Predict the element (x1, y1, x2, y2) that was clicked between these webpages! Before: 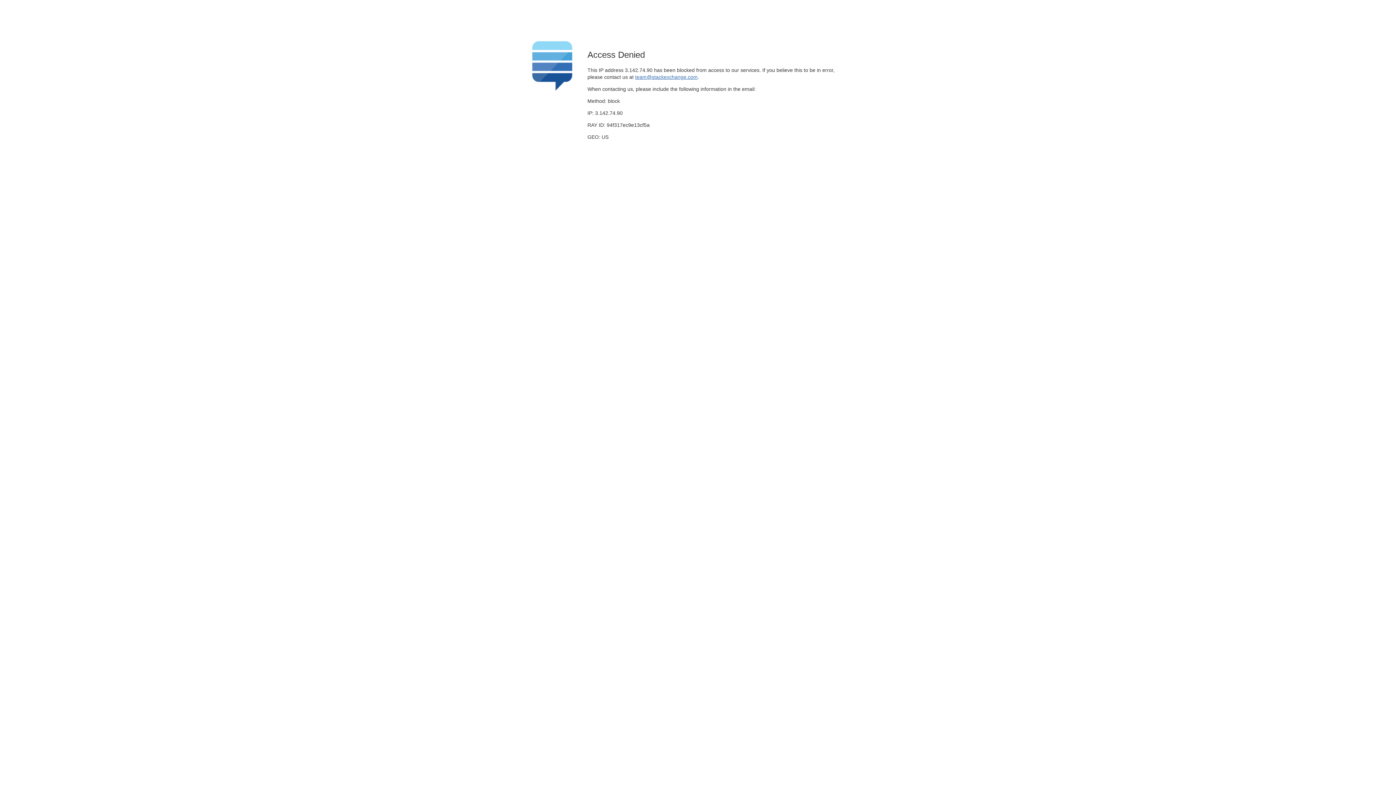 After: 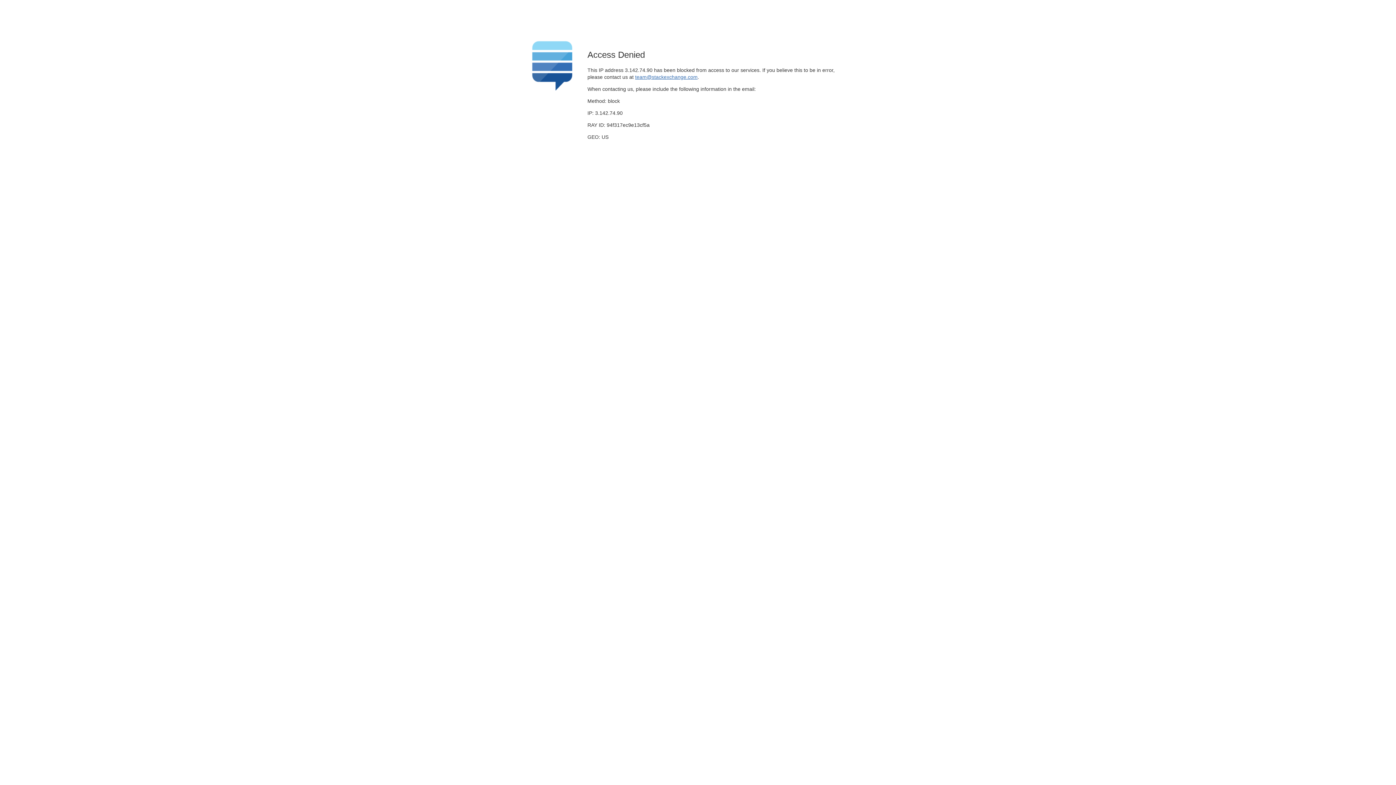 Action: label: team@stackexchange.com bbox: (635, 74, 697, 79)